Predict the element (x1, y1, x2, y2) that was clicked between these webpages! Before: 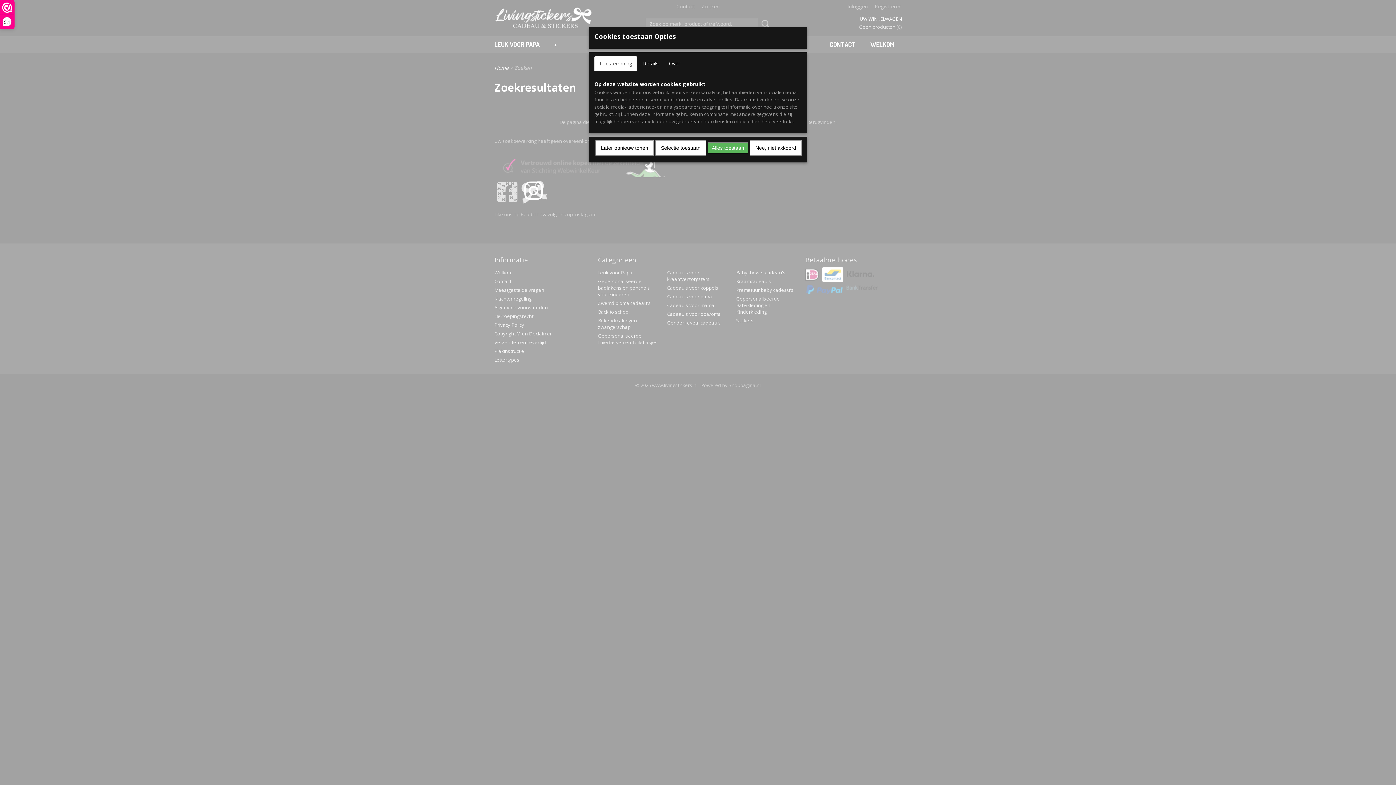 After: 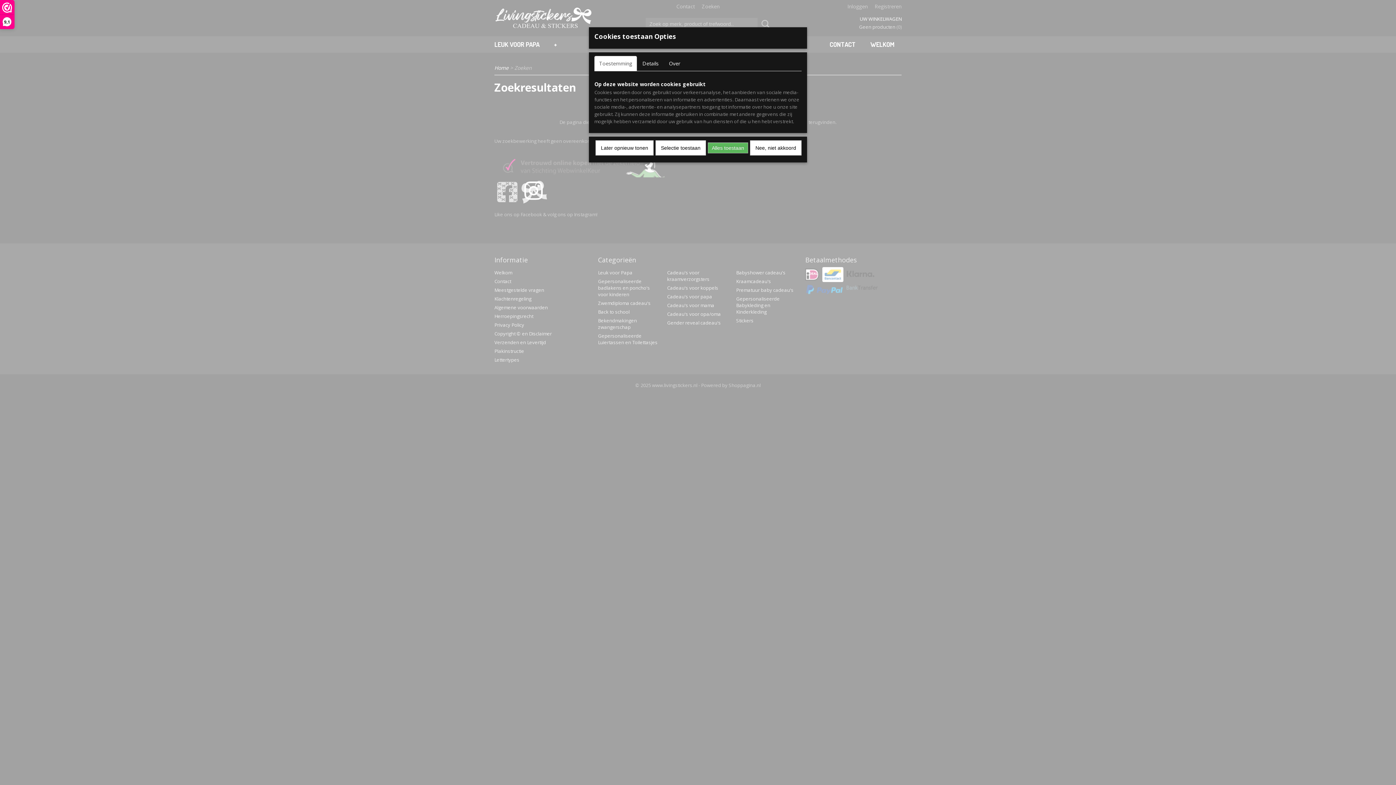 Action: label: Toestemming bbox: (594, 56, 637, 71)